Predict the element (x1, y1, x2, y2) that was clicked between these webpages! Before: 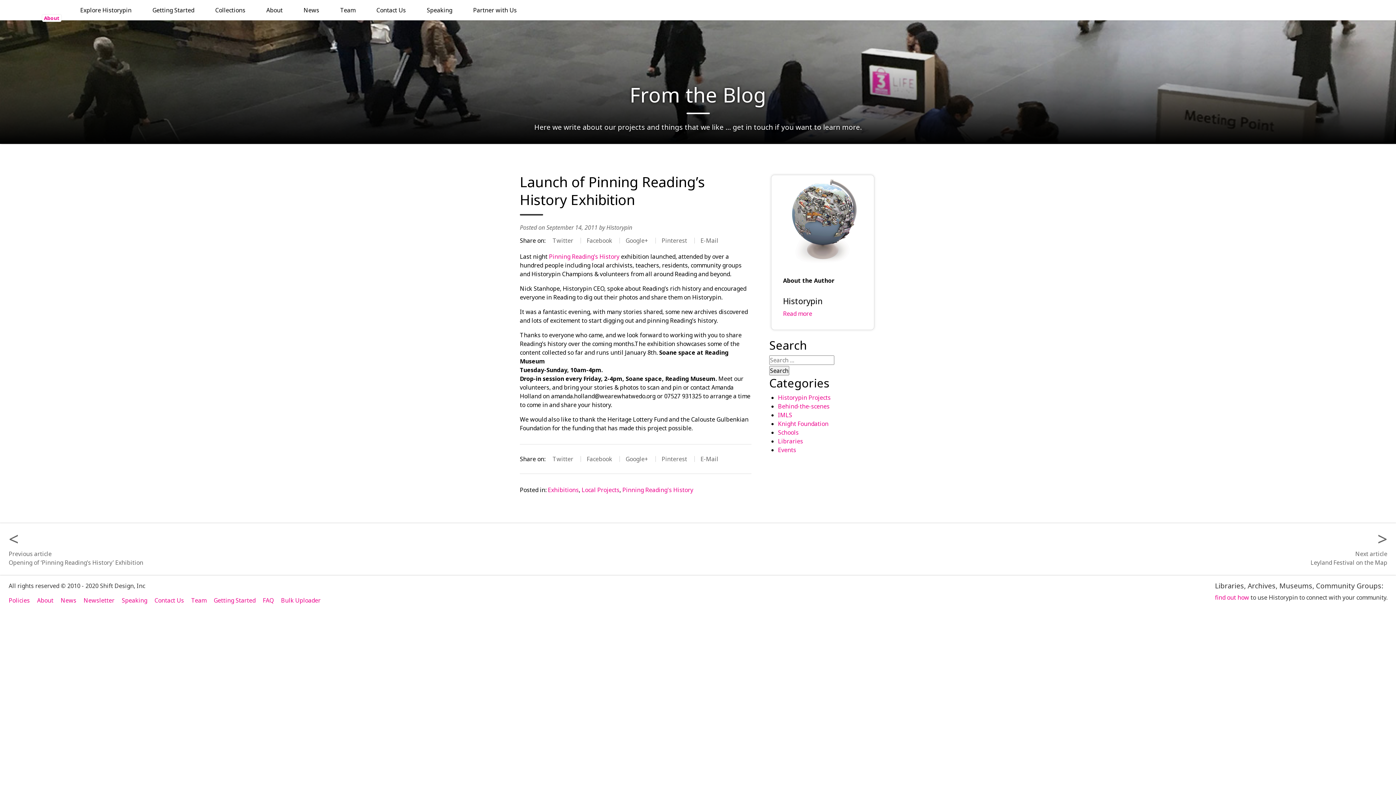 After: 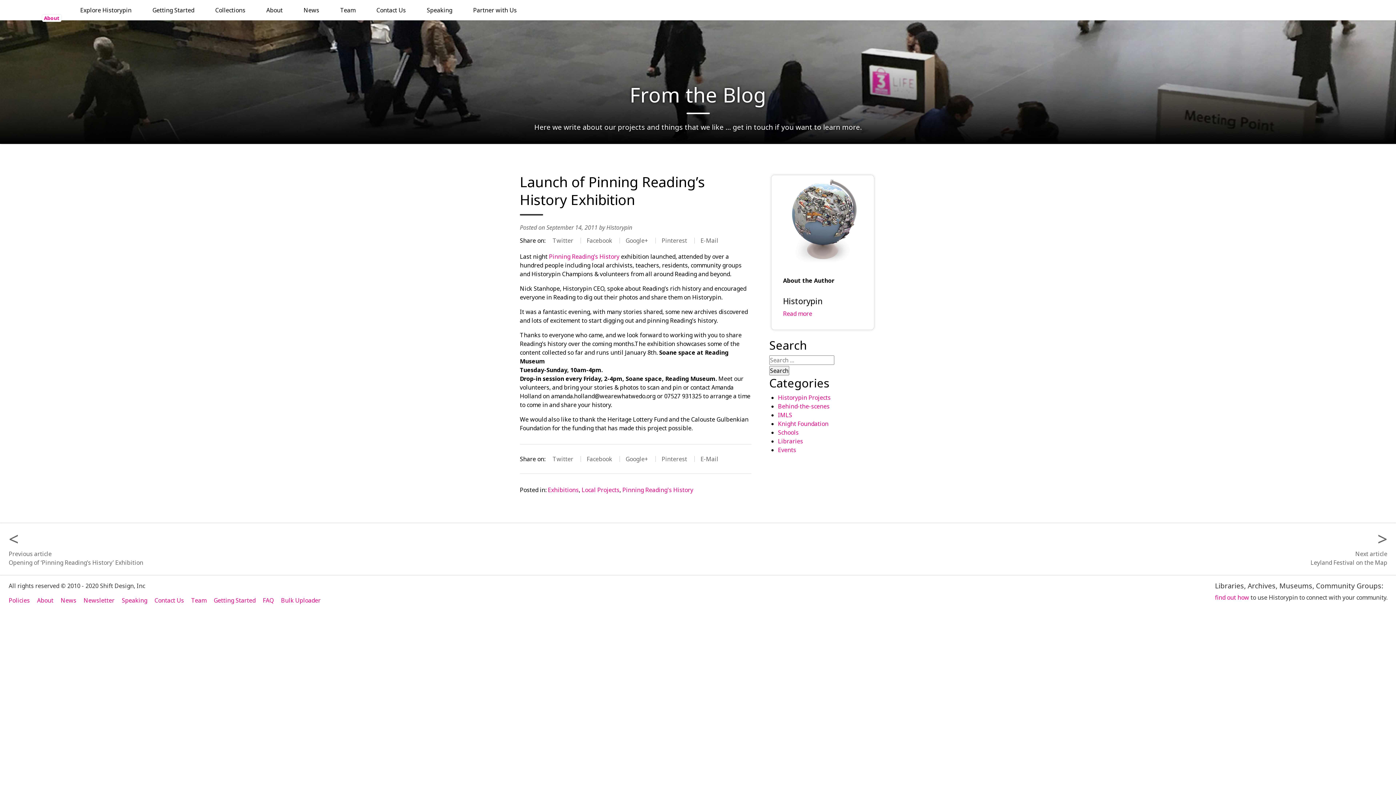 Action: label: Twitter bbox: (546, 455, 579, 463)